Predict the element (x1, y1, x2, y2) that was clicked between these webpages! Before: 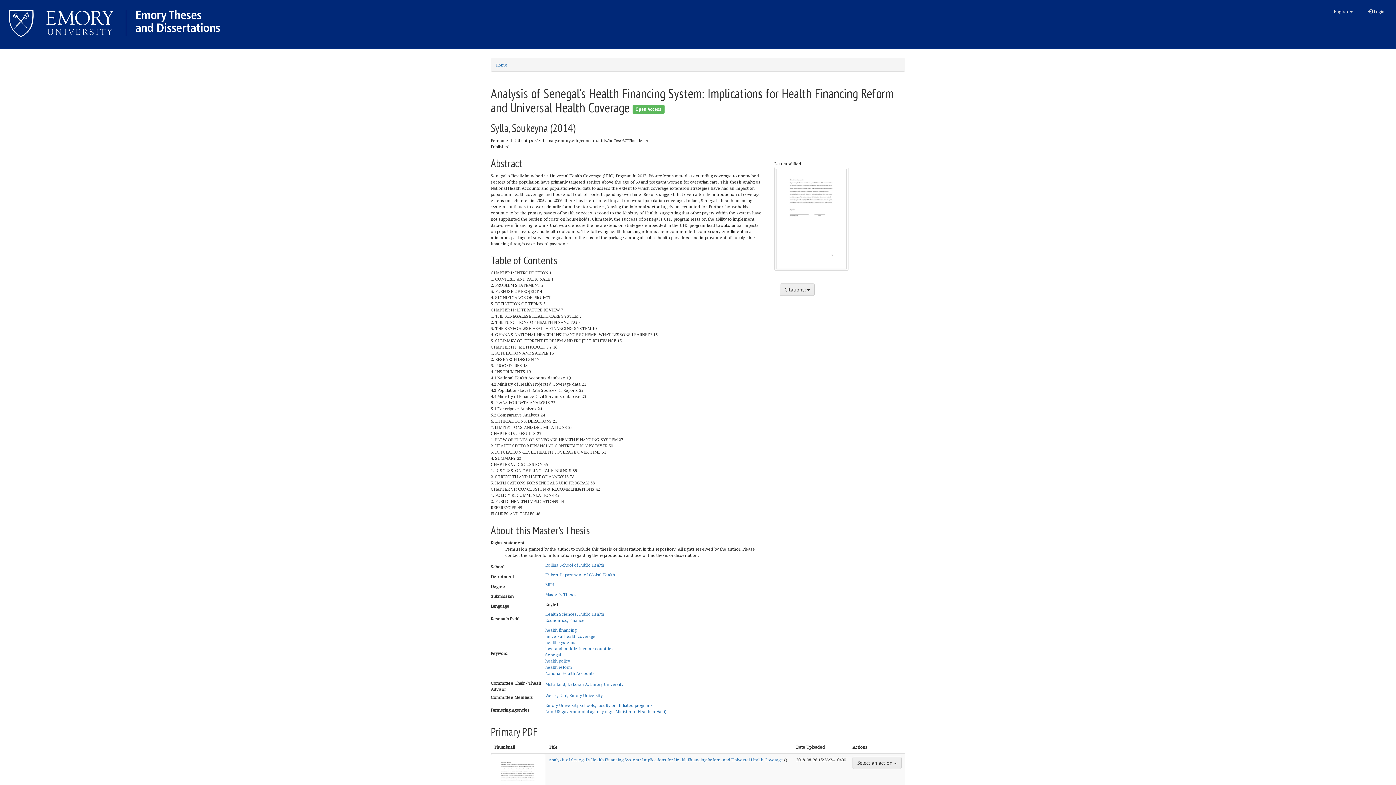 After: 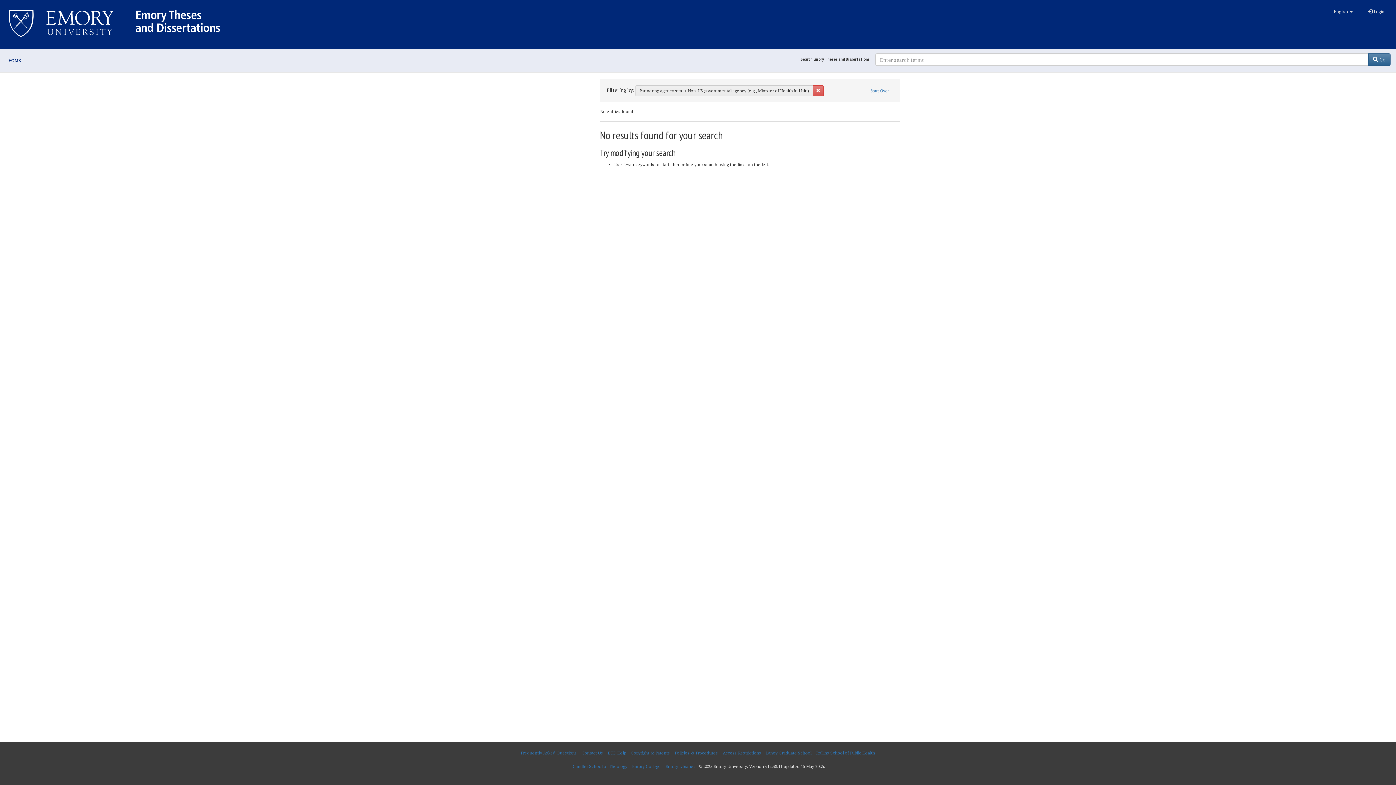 Action: bbox: (545, 709, 666, 714) label: Non-US governmental agency (e.g., Minister of Health in Haiti)